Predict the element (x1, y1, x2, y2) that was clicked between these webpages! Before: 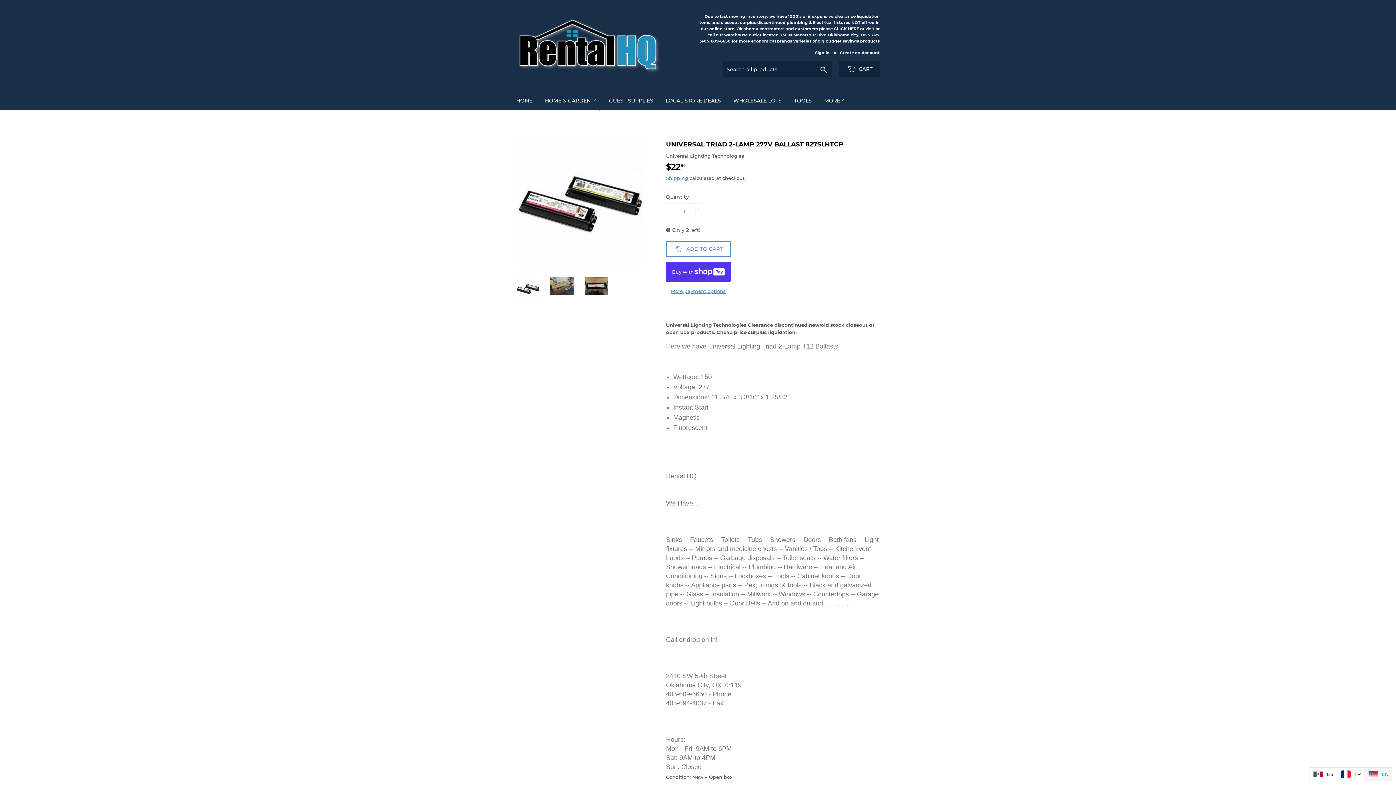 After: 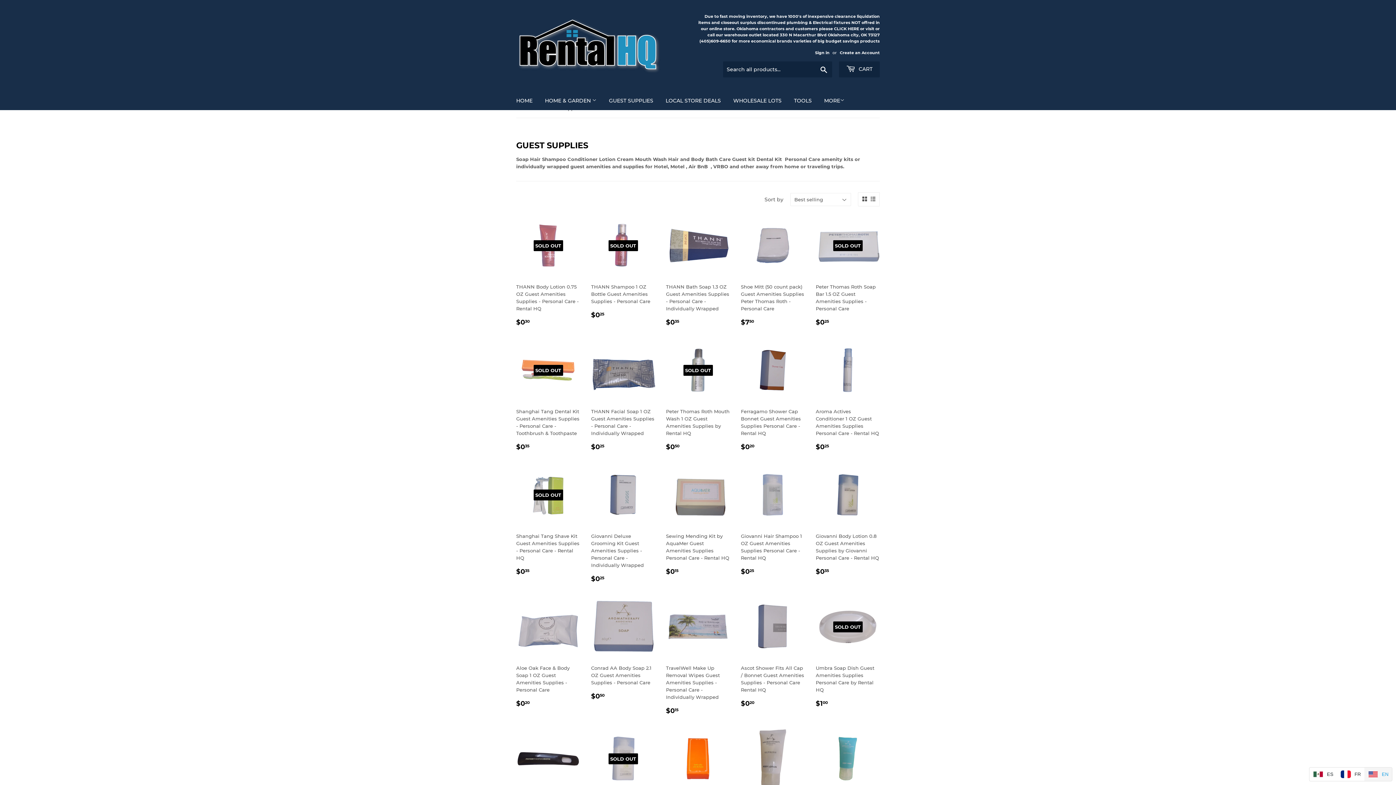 Action: label: GUEST SUPPLIES bbox: (603, 91, 658, 110)